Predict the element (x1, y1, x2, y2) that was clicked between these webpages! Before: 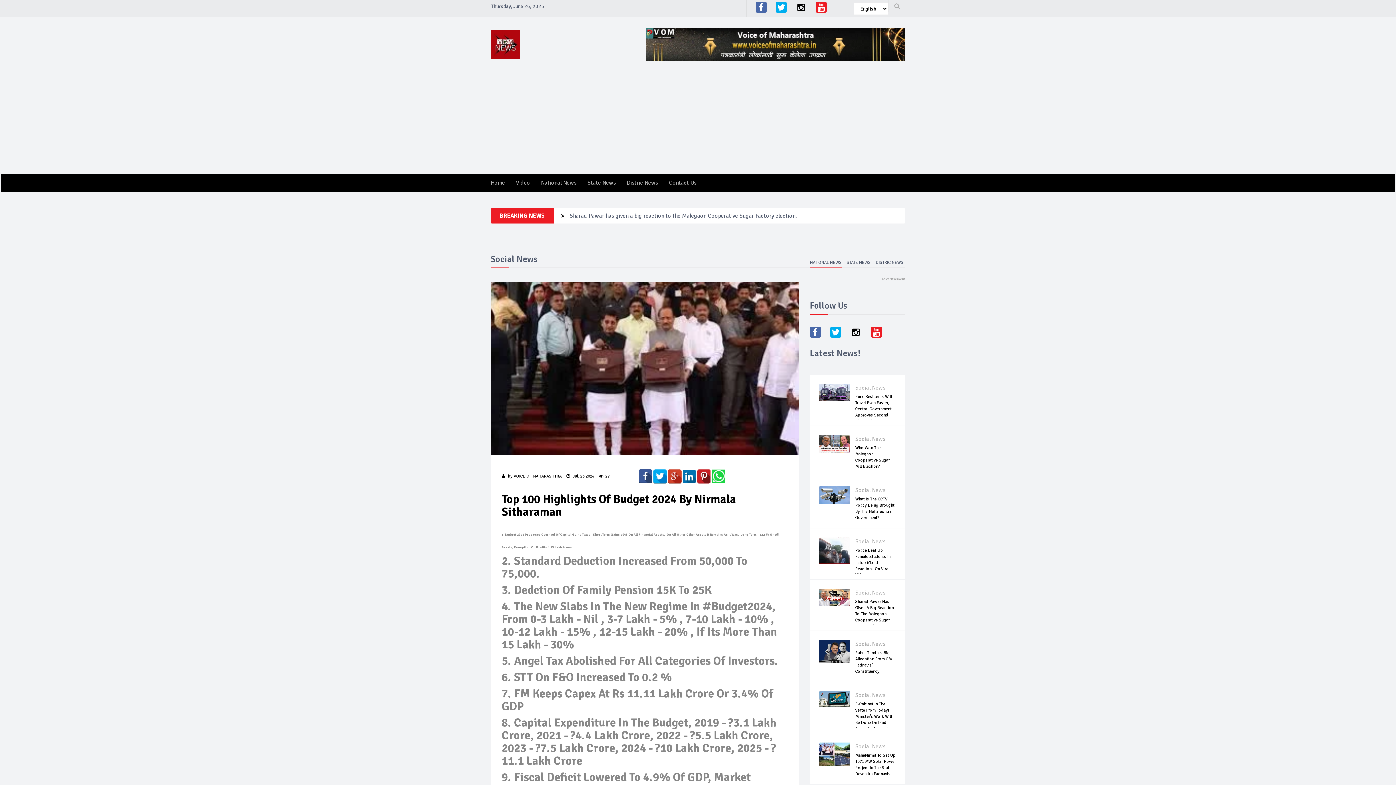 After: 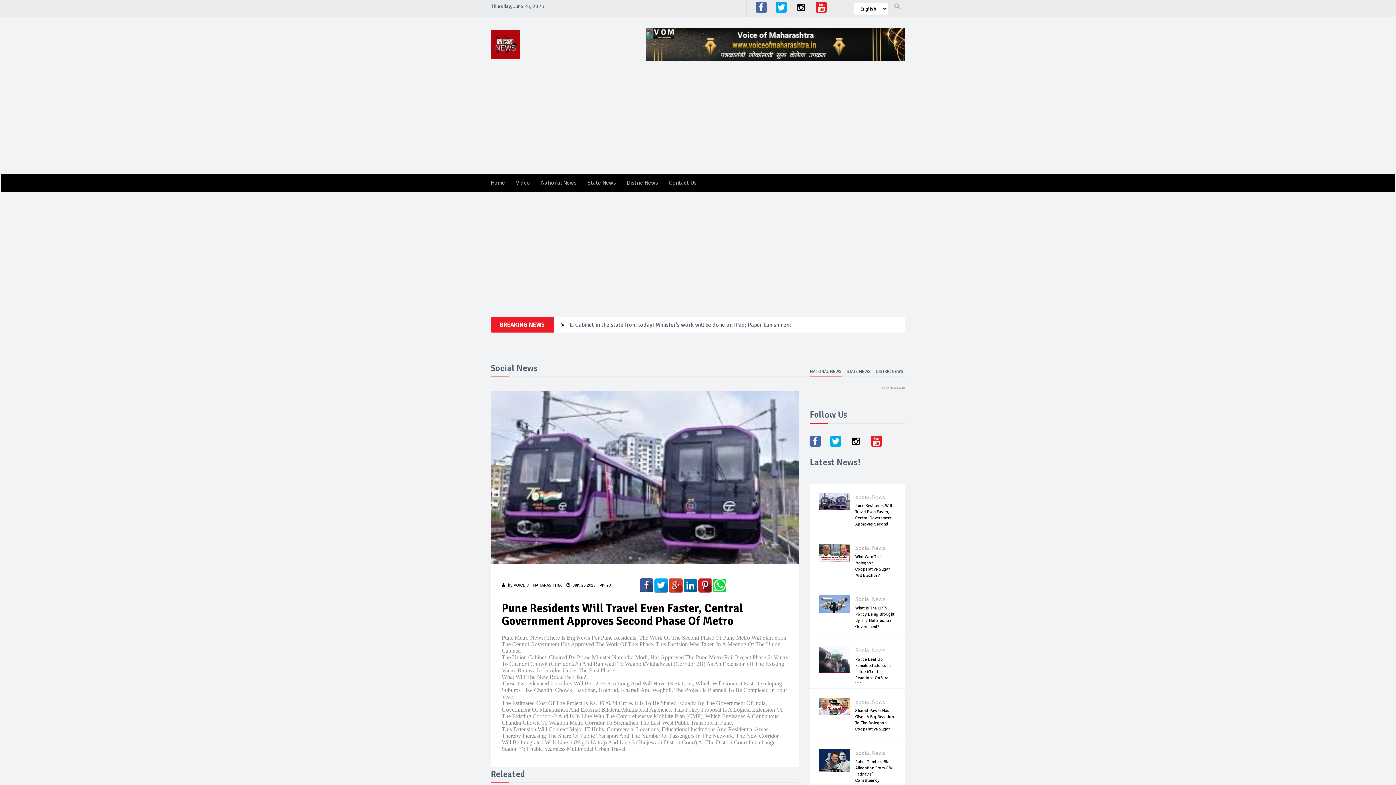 Action: bbox: (855, 394, 892, 424) label: Pune Residents Will Travel Even Faster, Central Government Approves Second Phase Of Metro